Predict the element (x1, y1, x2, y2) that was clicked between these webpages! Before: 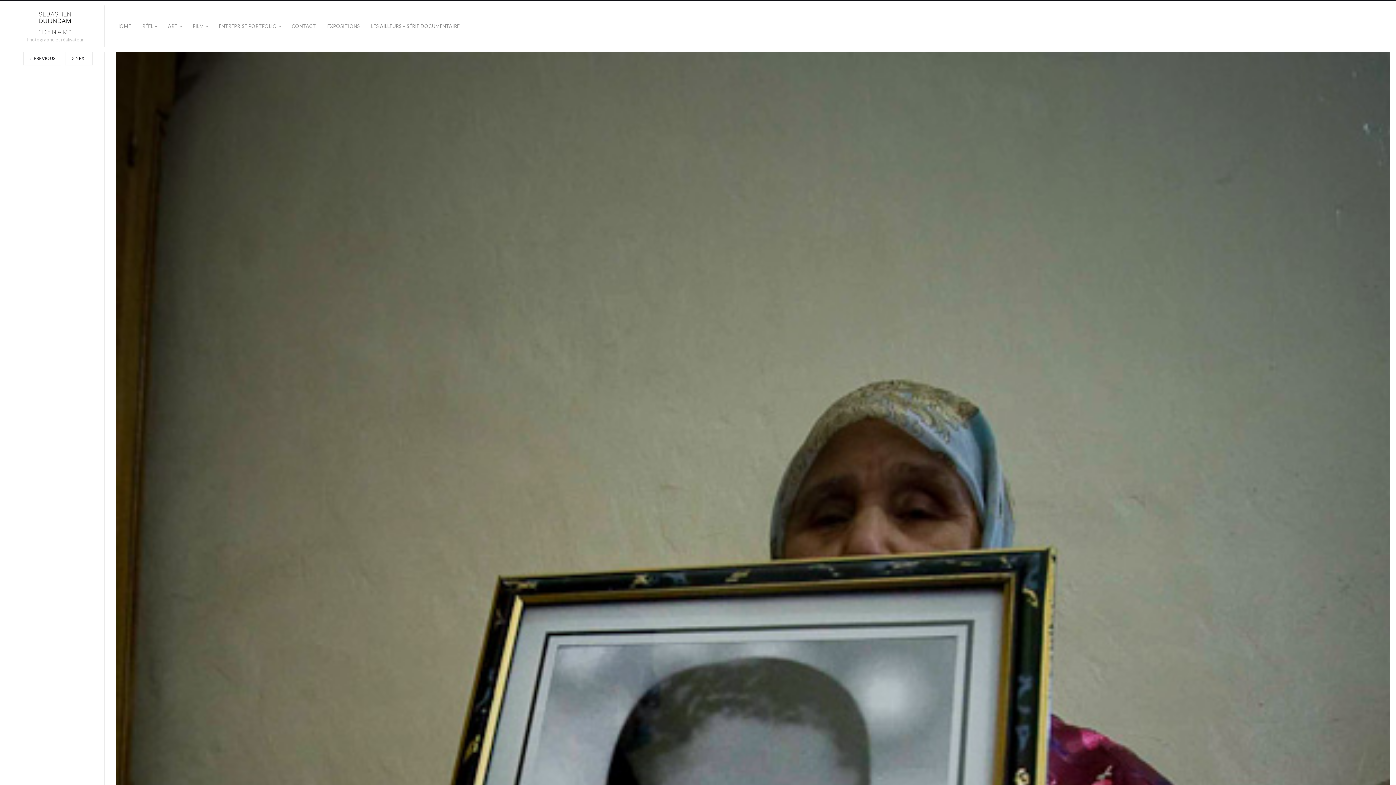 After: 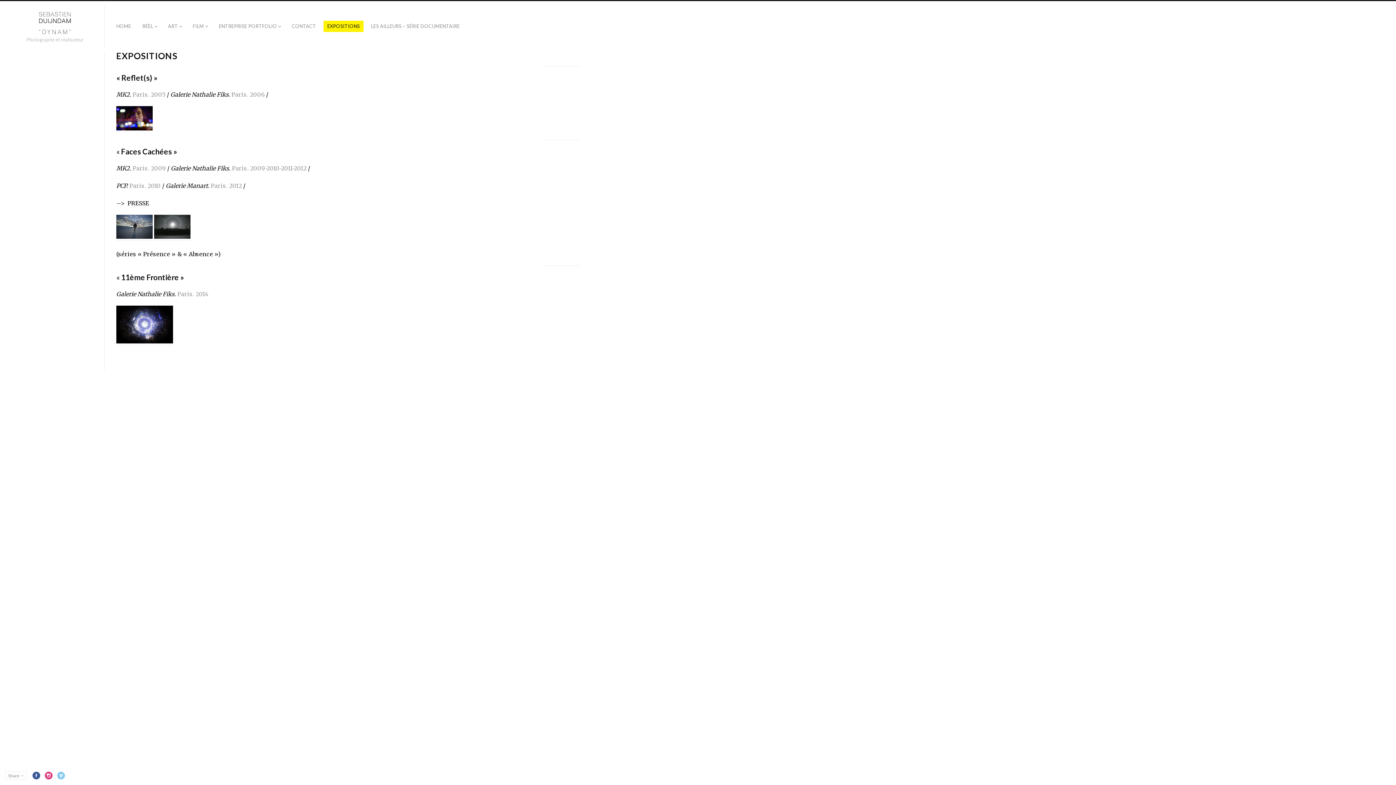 Action: label: EXPOSITIONS bbox: (323, 20, 363, 32)